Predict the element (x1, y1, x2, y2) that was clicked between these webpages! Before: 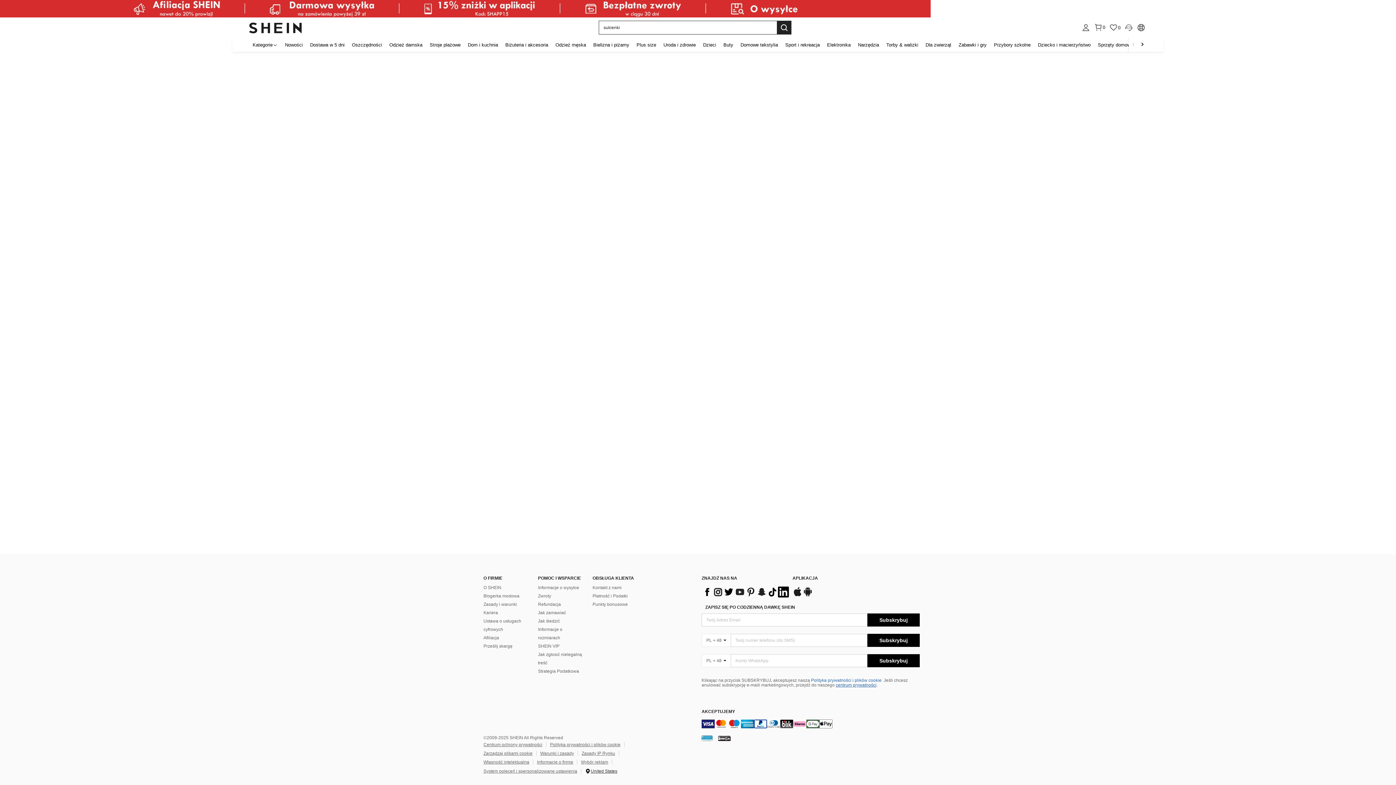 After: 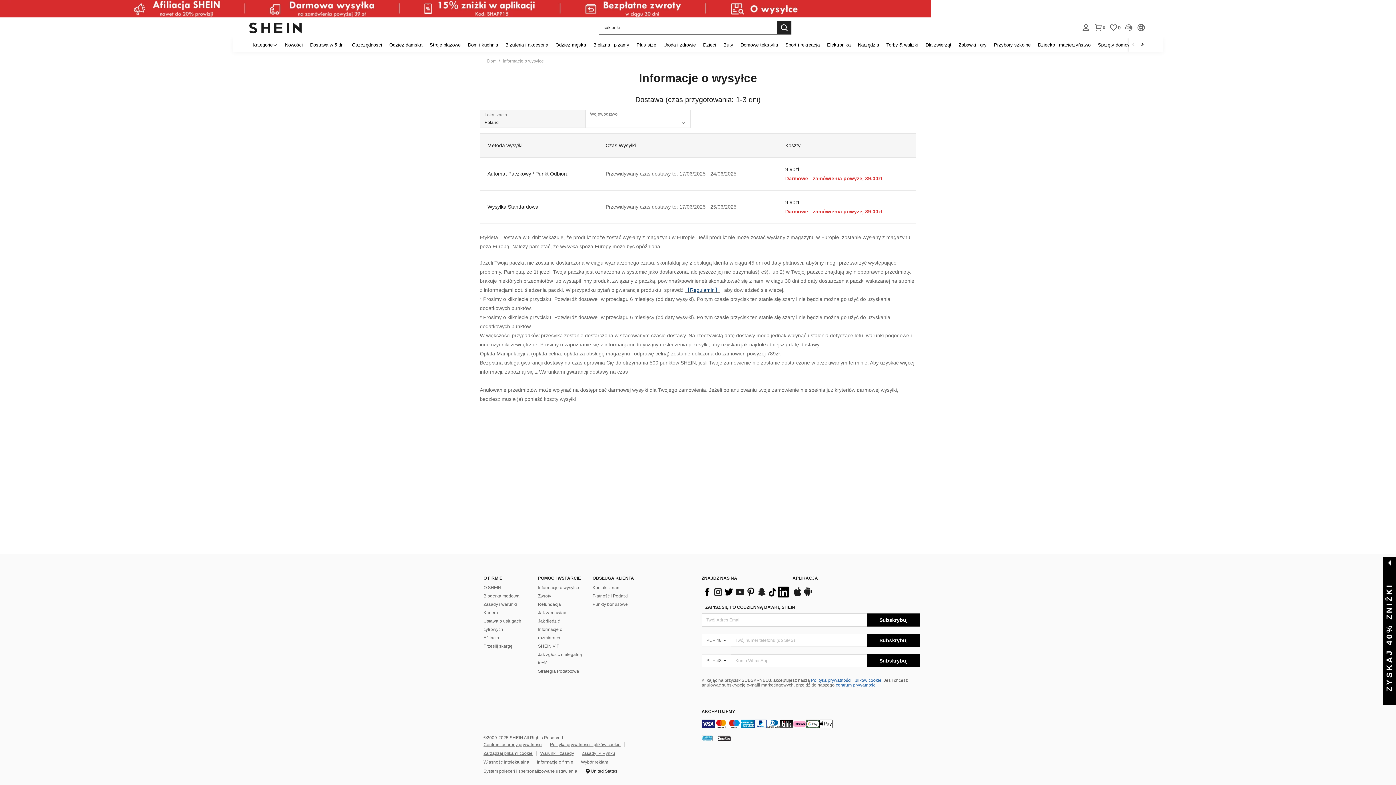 Action: label: Informacje o wysyłce bbox: (538, 634, 579, 639)